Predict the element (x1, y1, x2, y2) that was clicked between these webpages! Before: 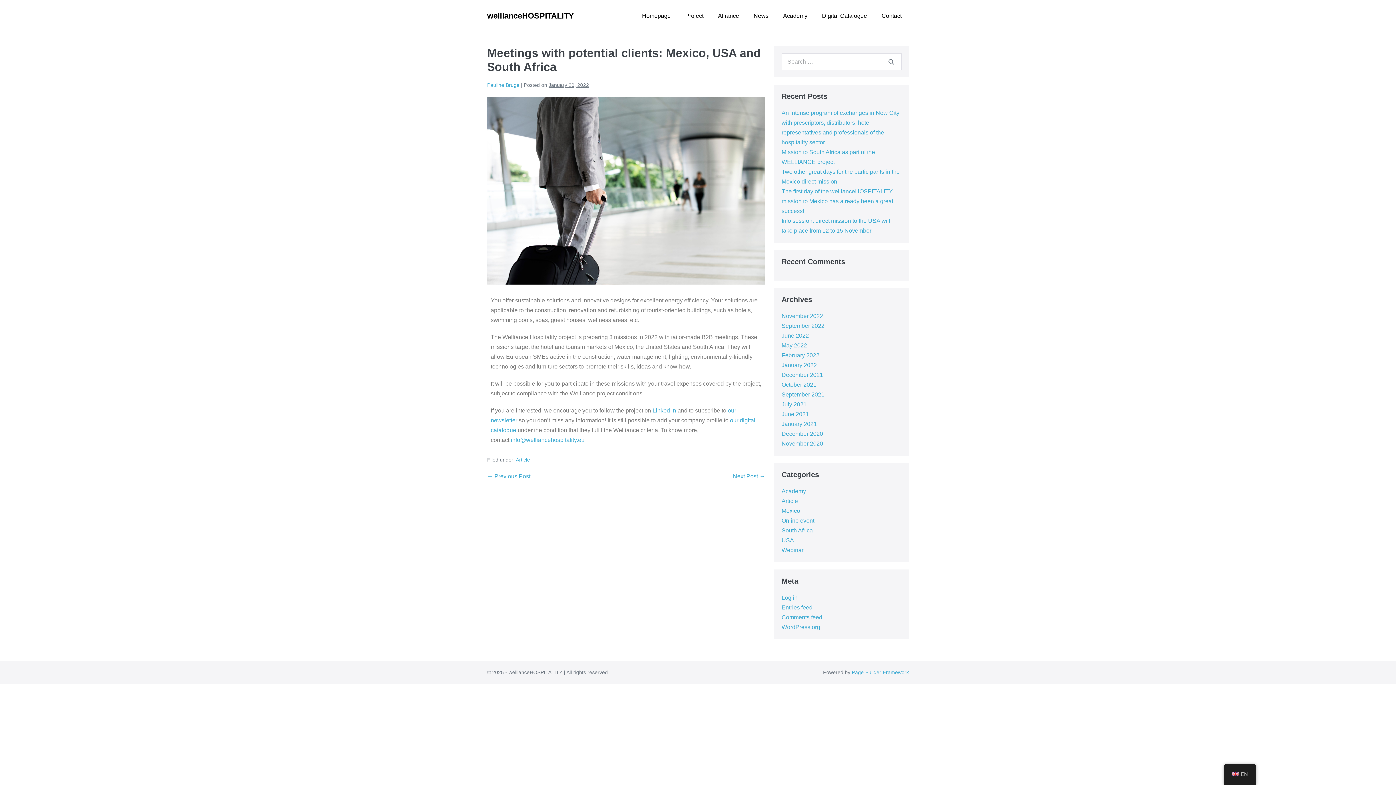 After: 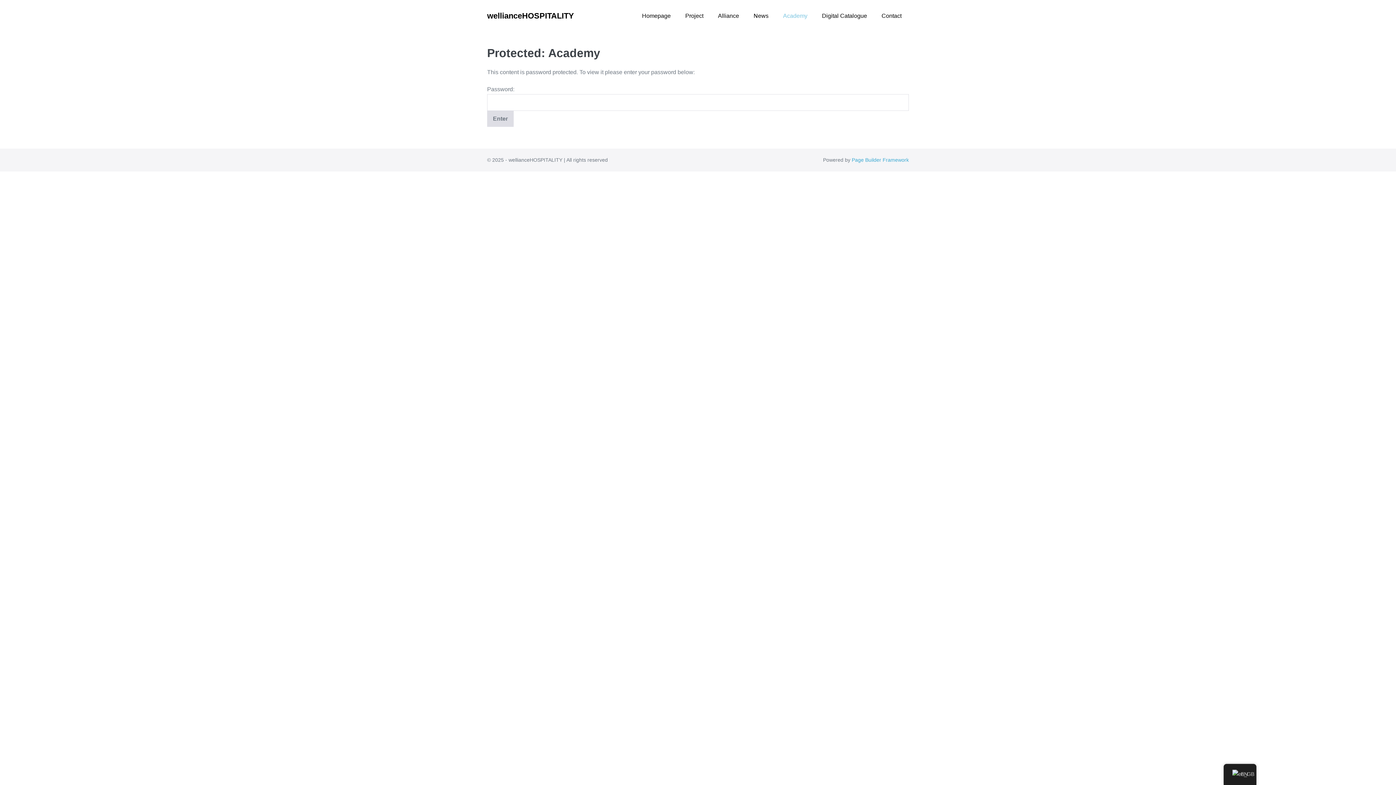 Action: bbox: (776, 7, 814, 24) label: Academy